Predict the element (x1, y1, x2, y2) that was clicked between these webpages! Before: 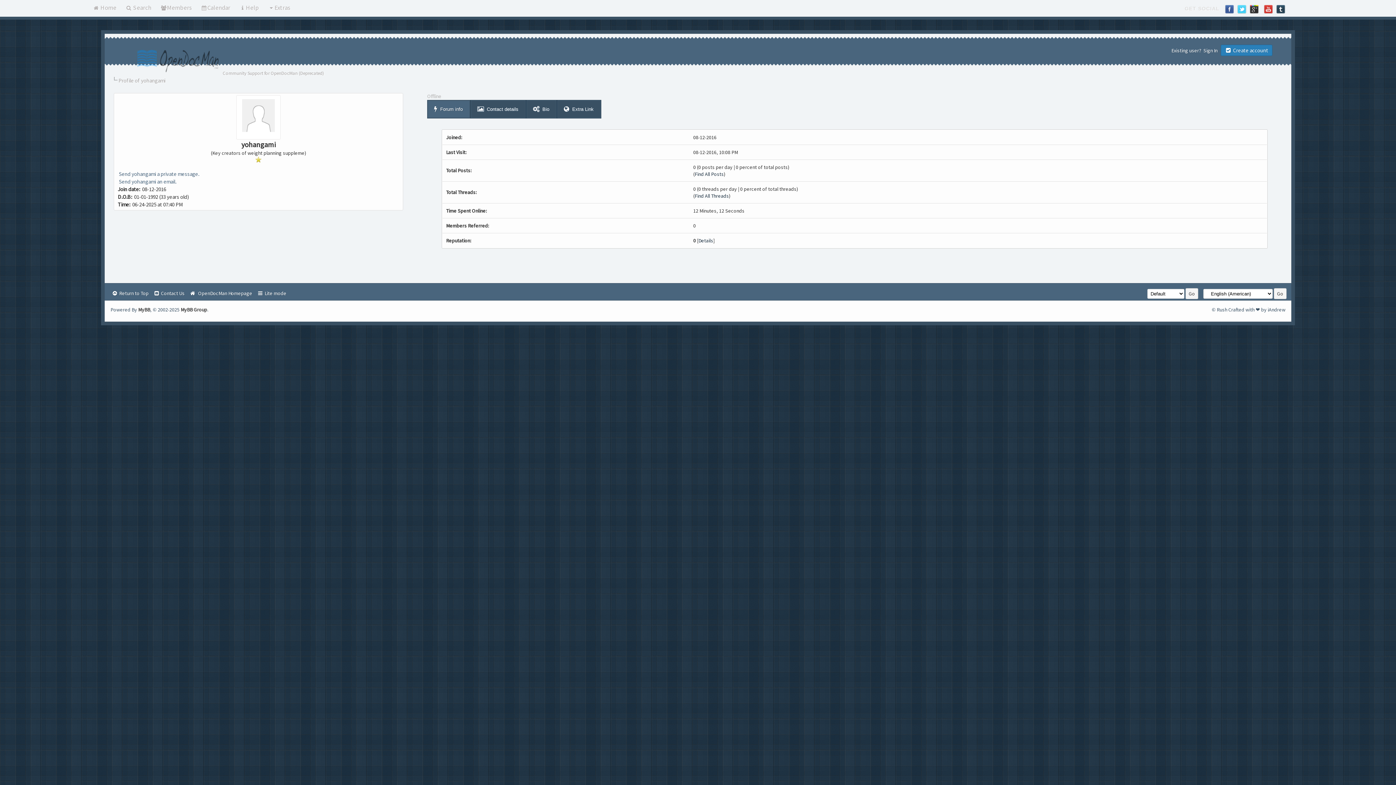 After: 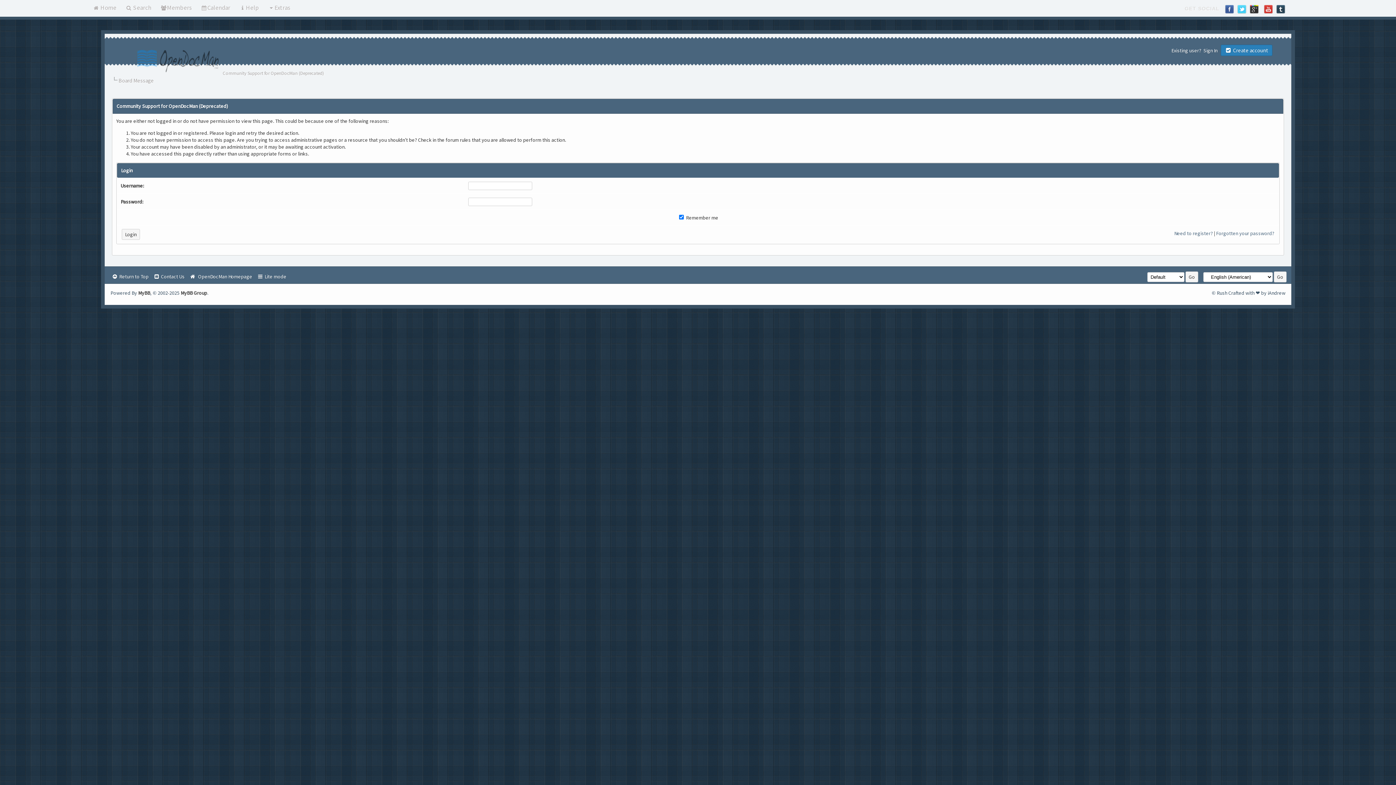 Action: bbox: (117, 170, 199, 177) label:  Send yohangami a private message.